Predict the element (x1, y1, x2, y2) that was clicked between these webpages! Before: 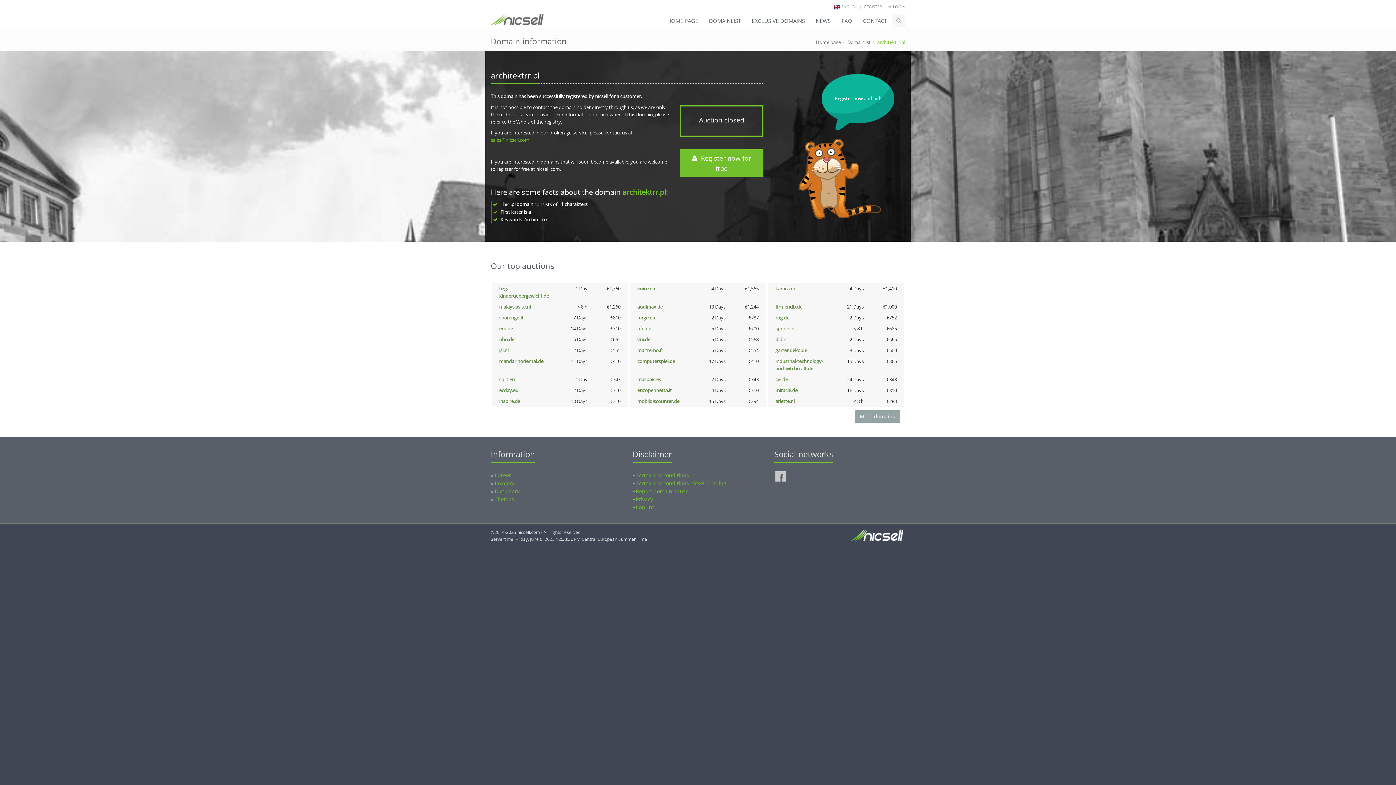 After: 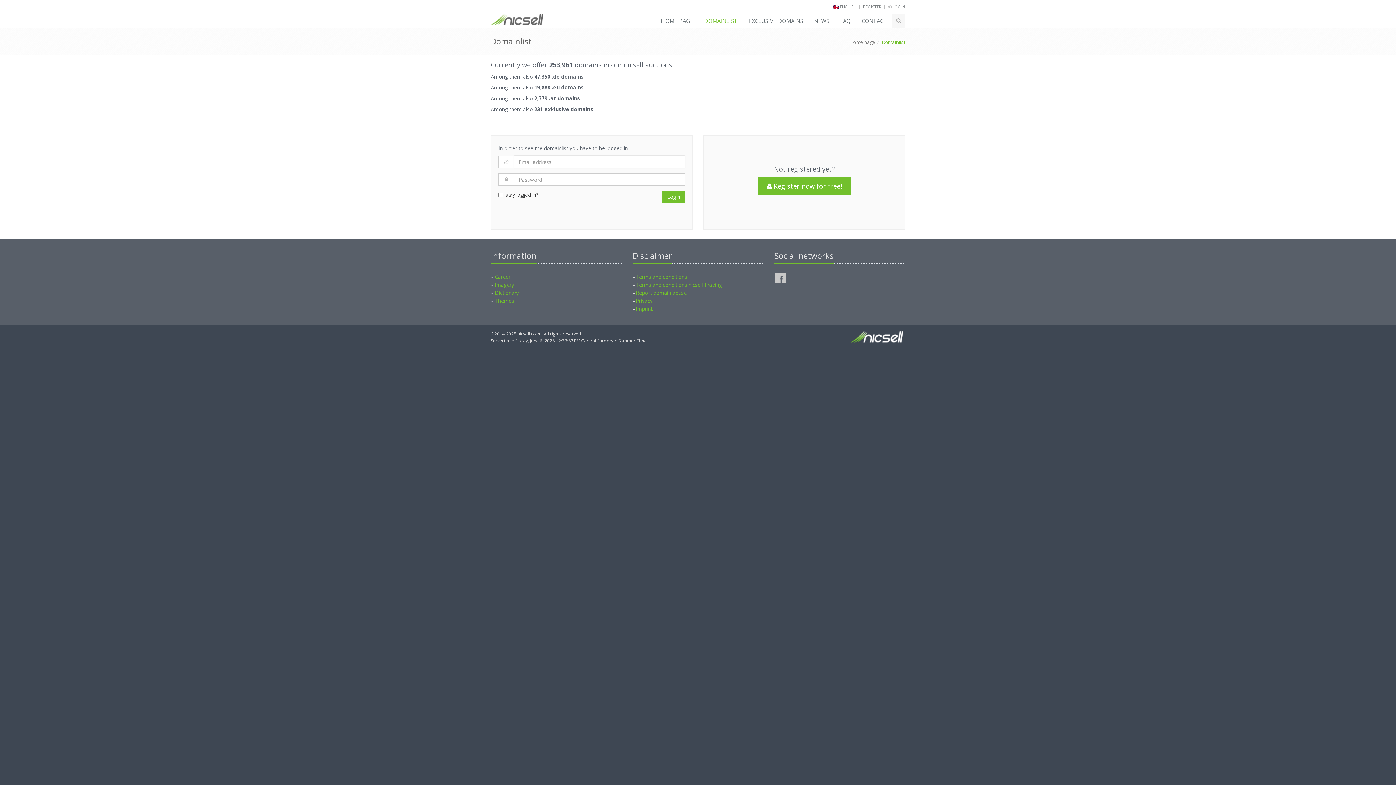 Action: label: DOMAINLIST bbox: (703, 13, 746, 28)